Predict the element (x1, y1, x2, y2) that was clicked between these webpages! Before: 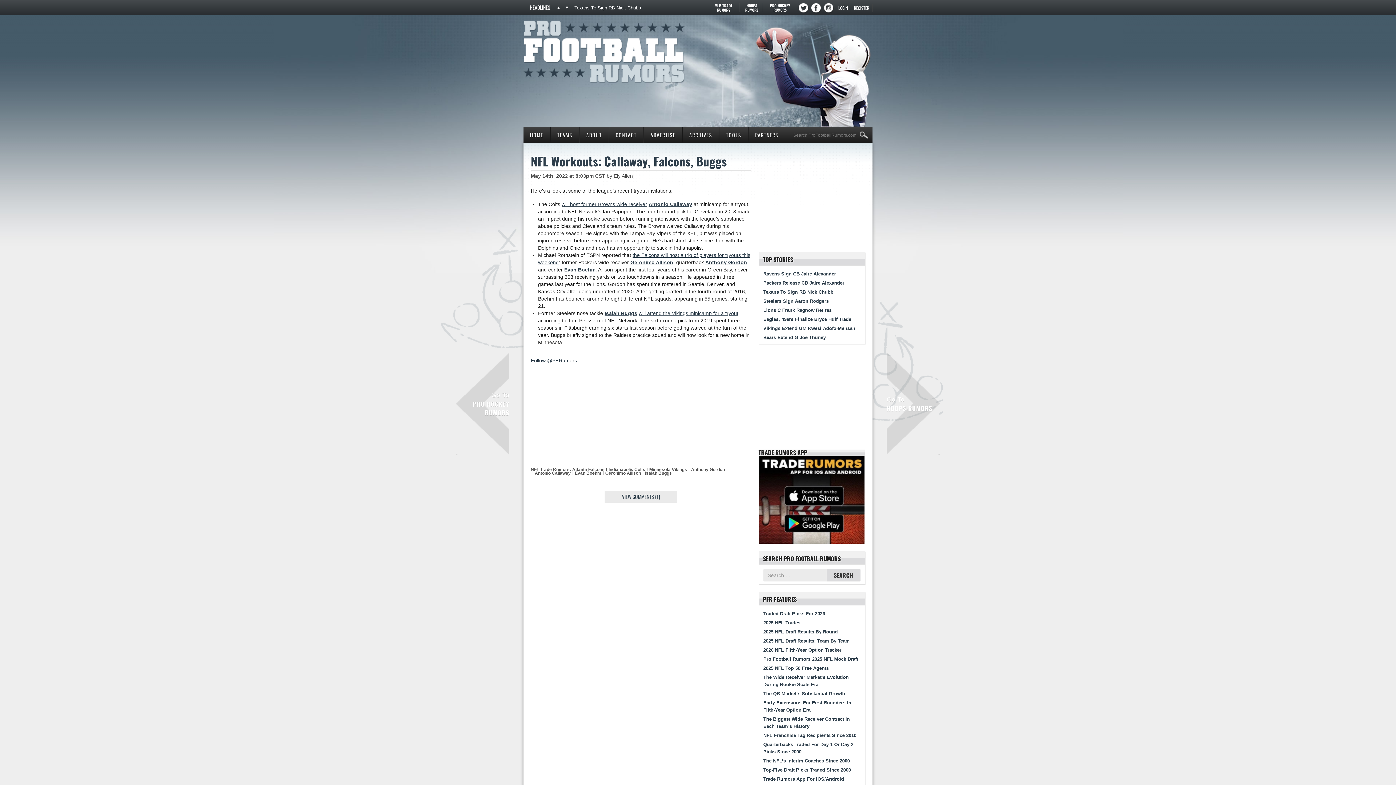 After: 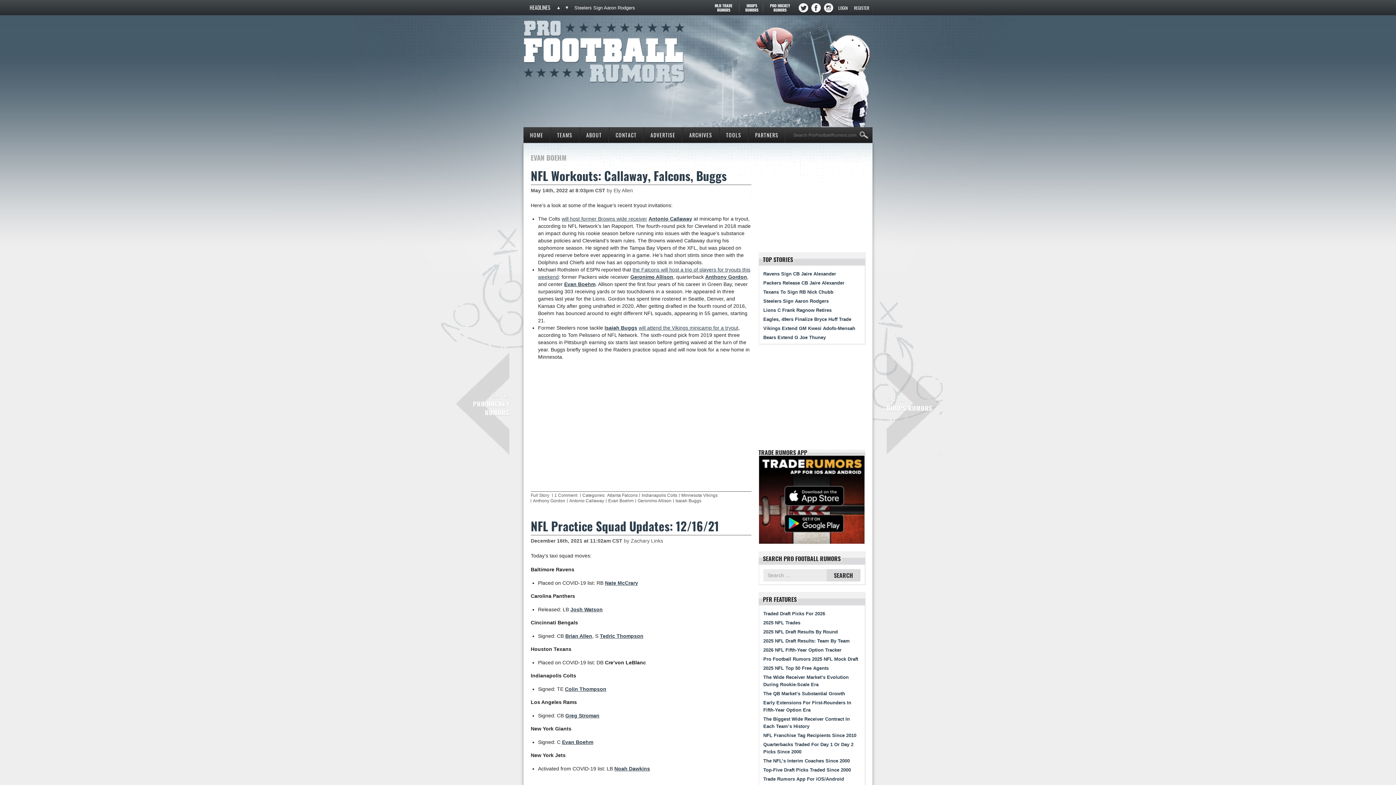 Action: label: Evan Boehm bbox: (572, 471, 601, 475)